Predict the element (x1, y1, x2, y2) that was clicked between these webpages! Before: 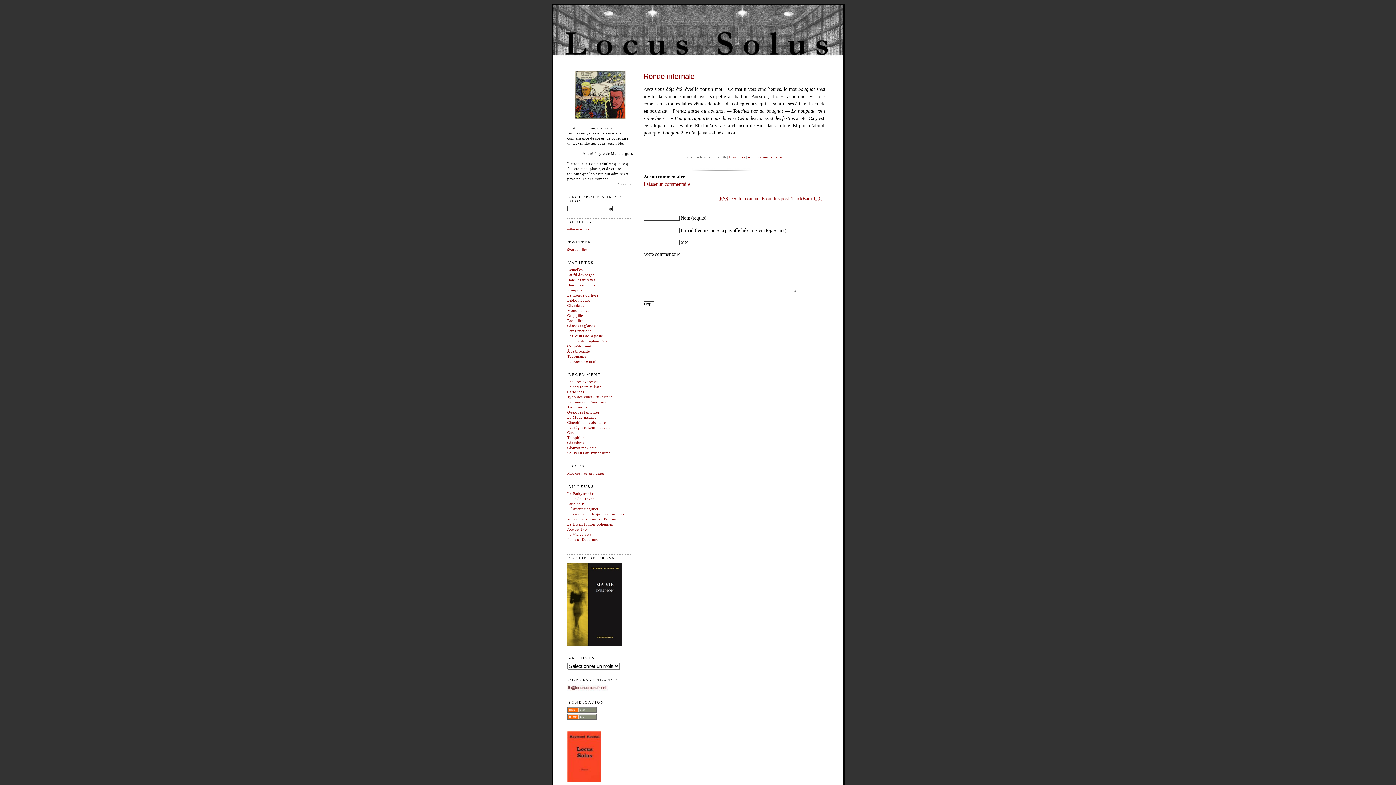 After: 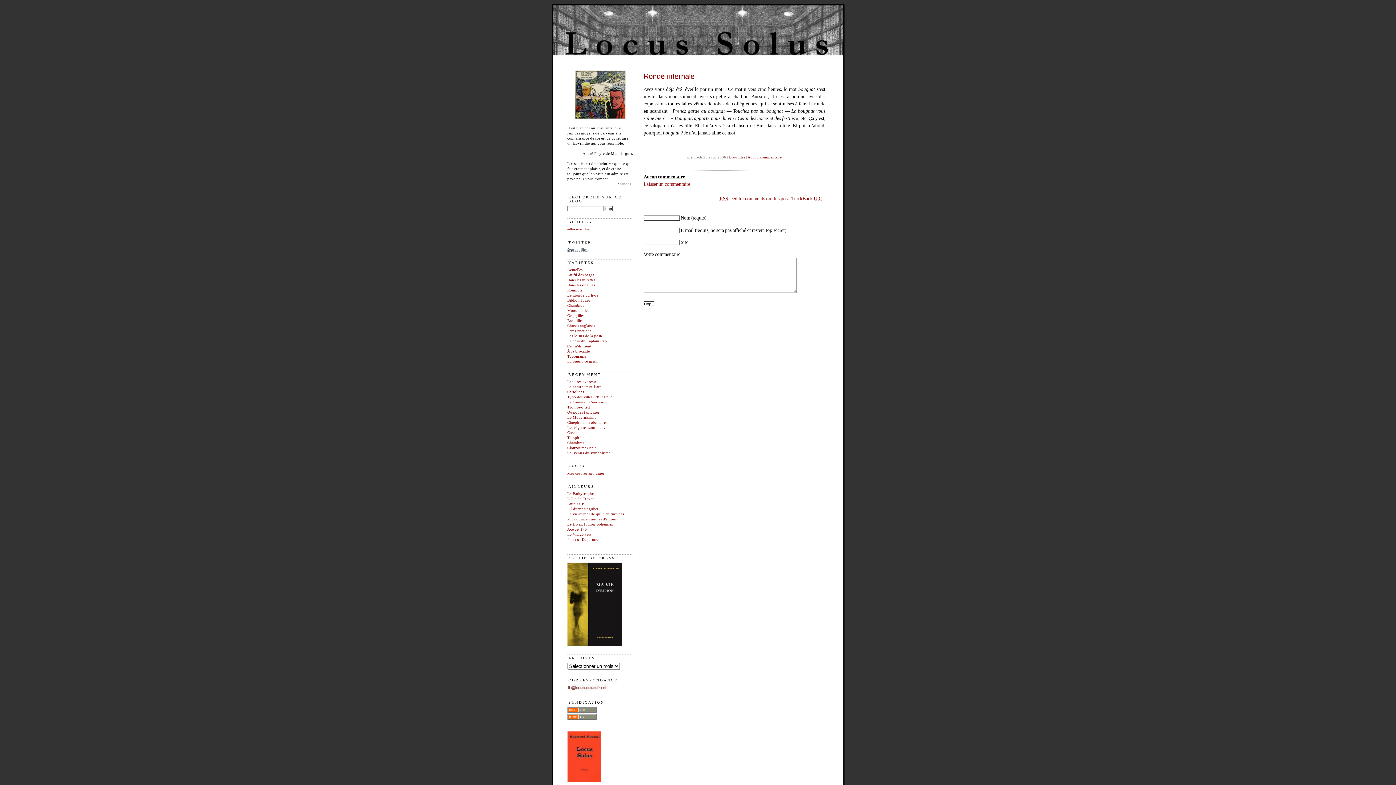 Action: label: @grappilles bbox: (567, 247, 587, 251)